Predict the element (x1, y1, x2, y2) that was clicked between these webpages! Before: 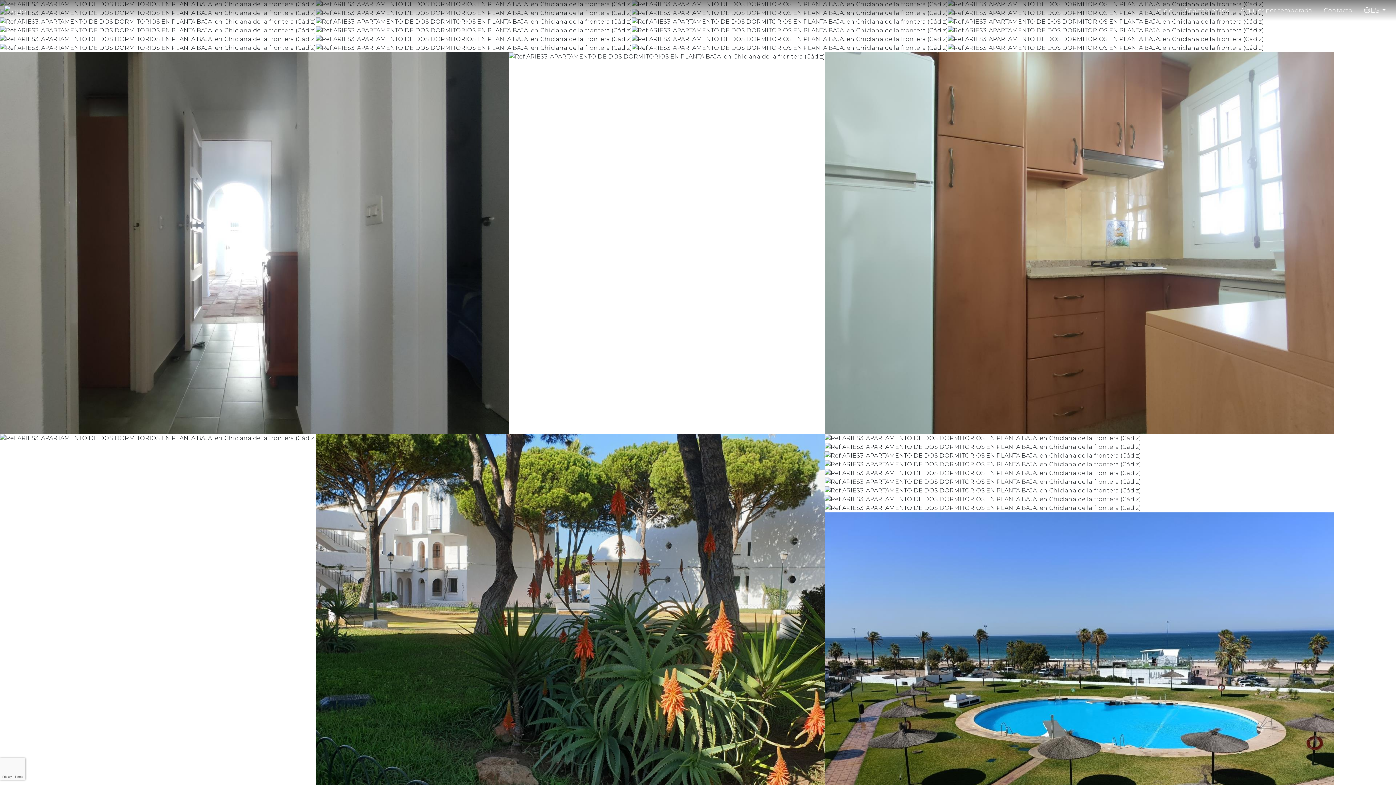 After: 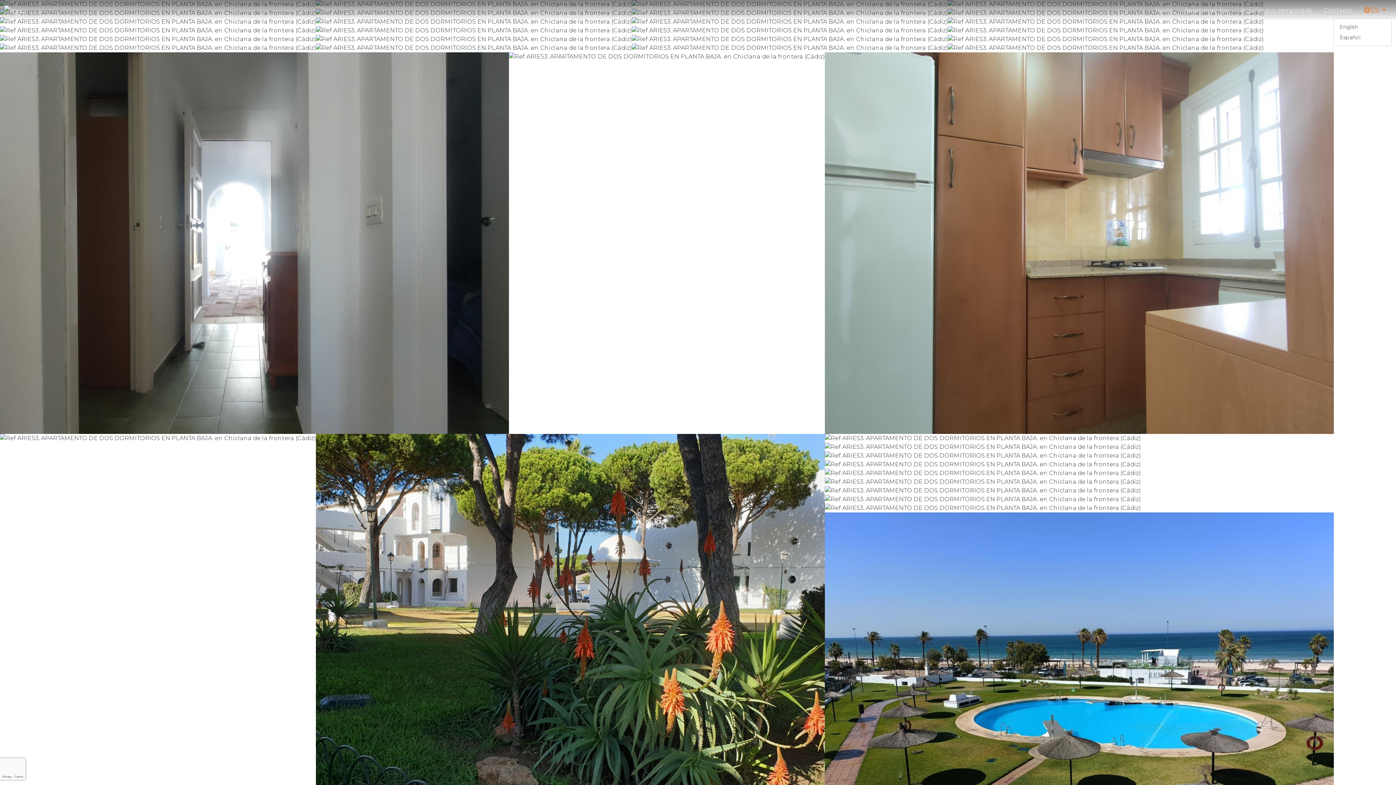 Action: label:  Es  bbox: (1358, 3, 1392, 17)